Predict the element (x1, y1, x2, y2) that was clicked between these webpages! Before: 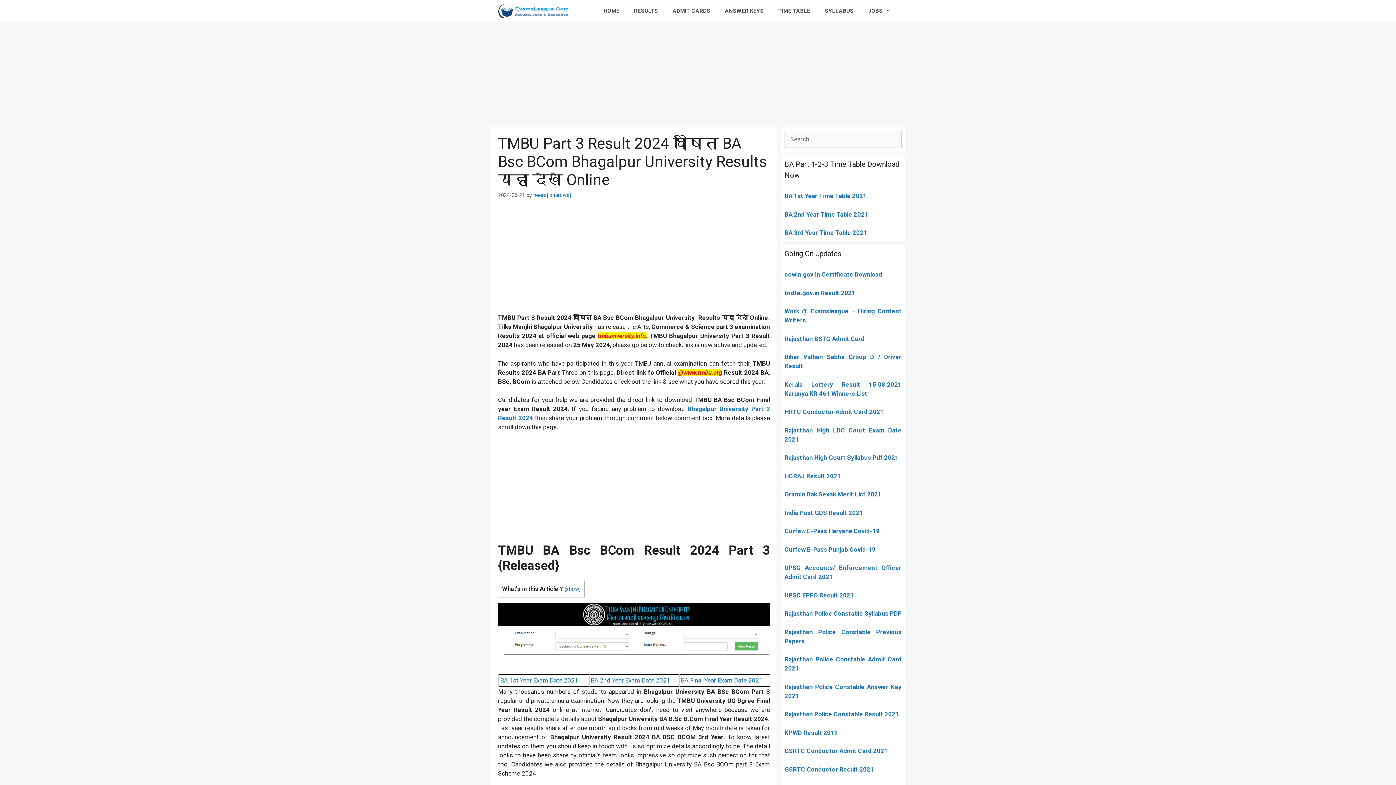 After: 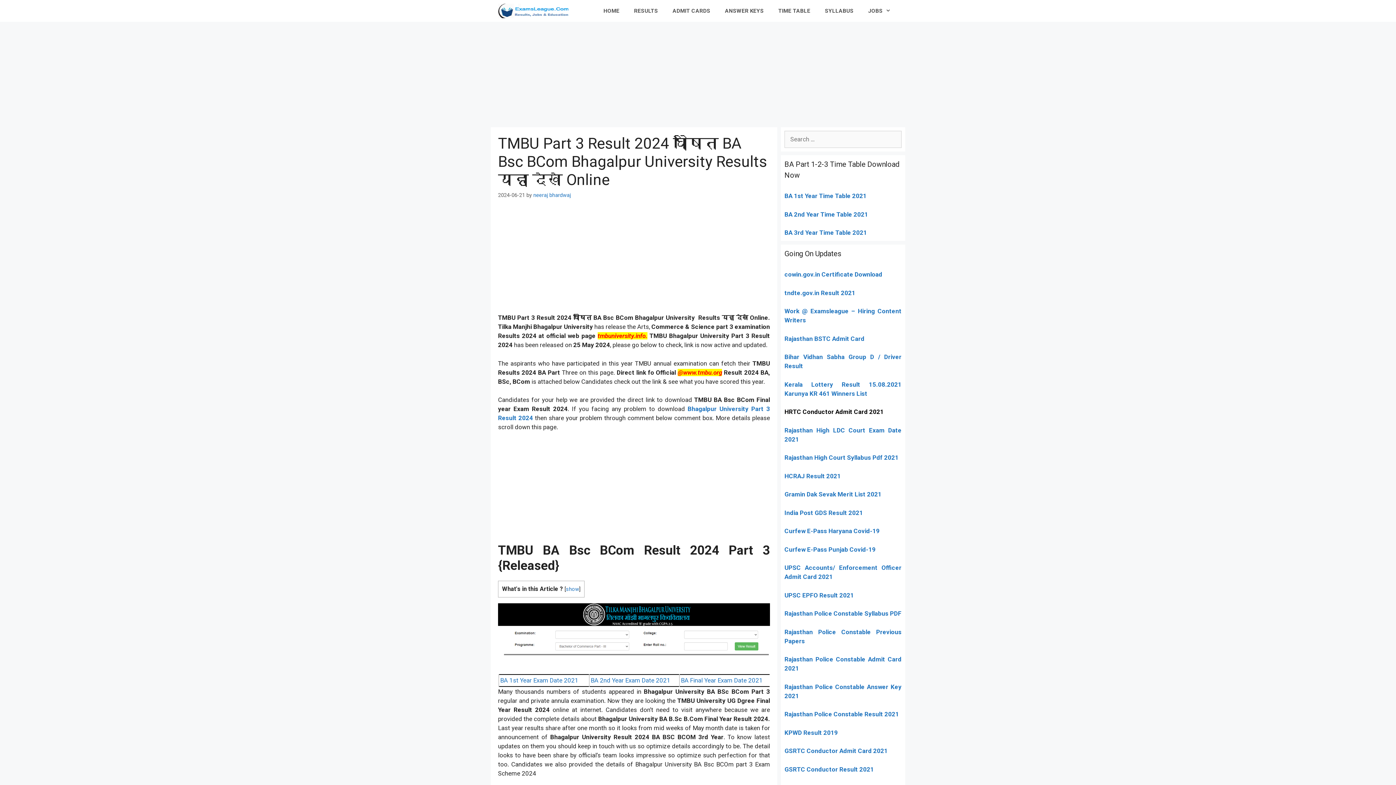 Action: bbox: (784, 408, 884, 415) label: HRTC Conductor Admit Card 2021